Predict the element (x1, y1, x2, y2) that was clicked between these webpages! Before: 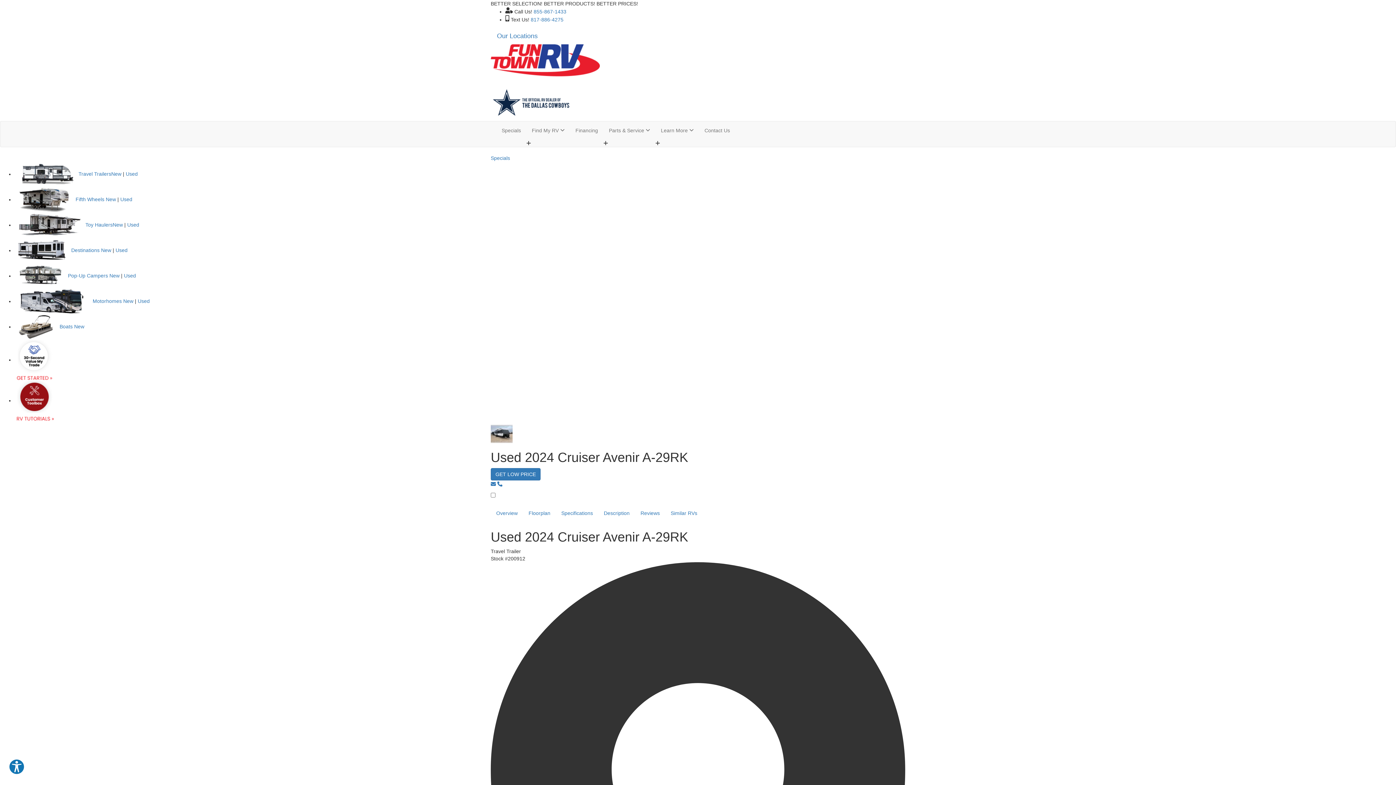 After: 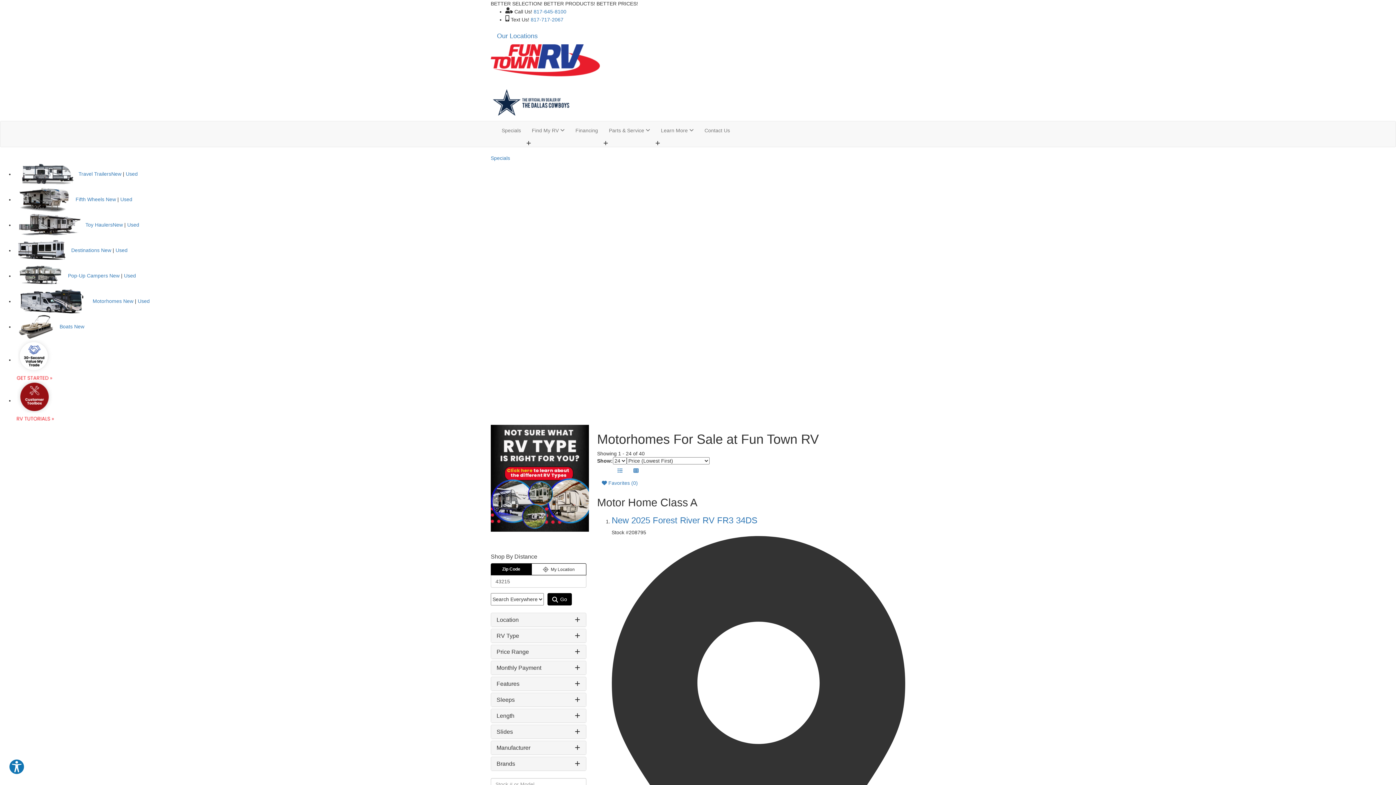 Action: label: Motorhomes bbox: (92, 298, 121, 304)